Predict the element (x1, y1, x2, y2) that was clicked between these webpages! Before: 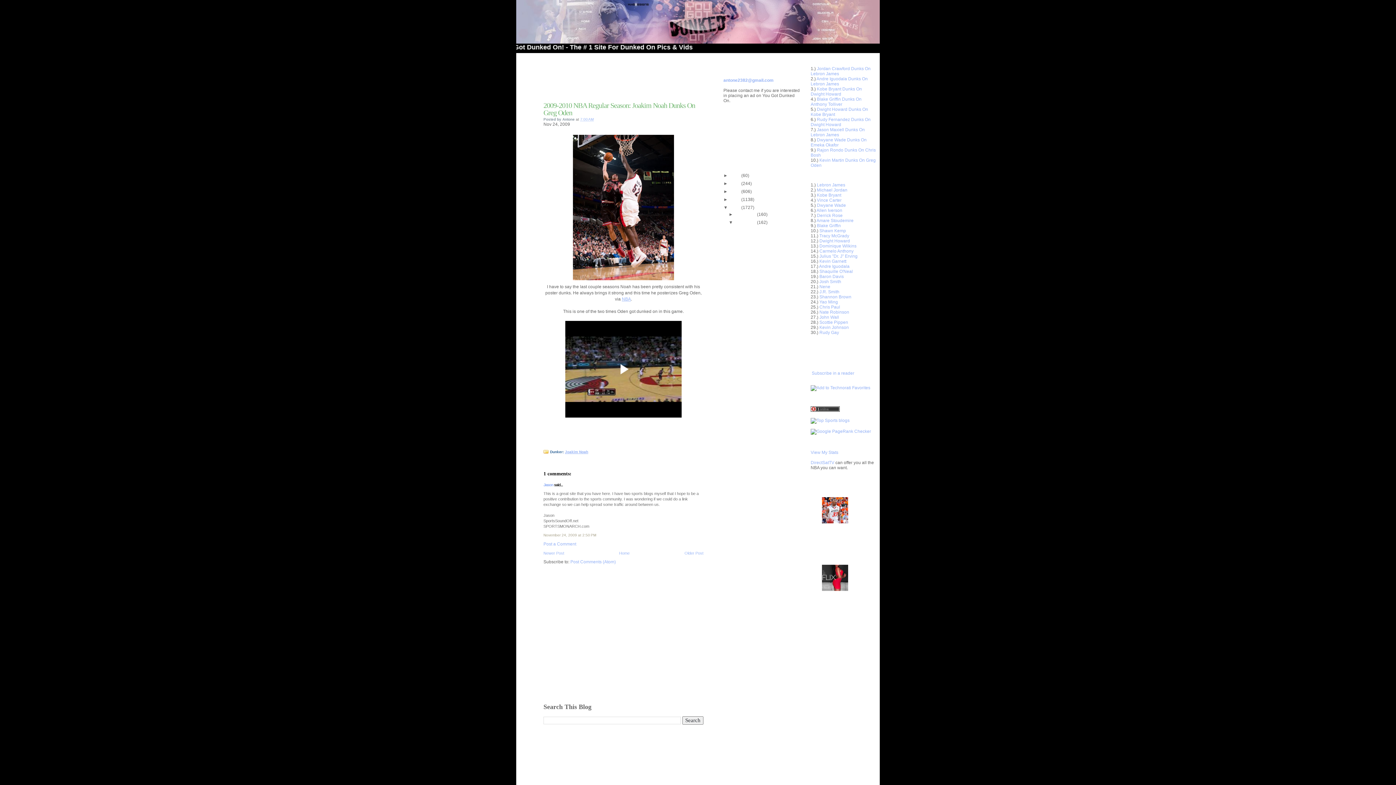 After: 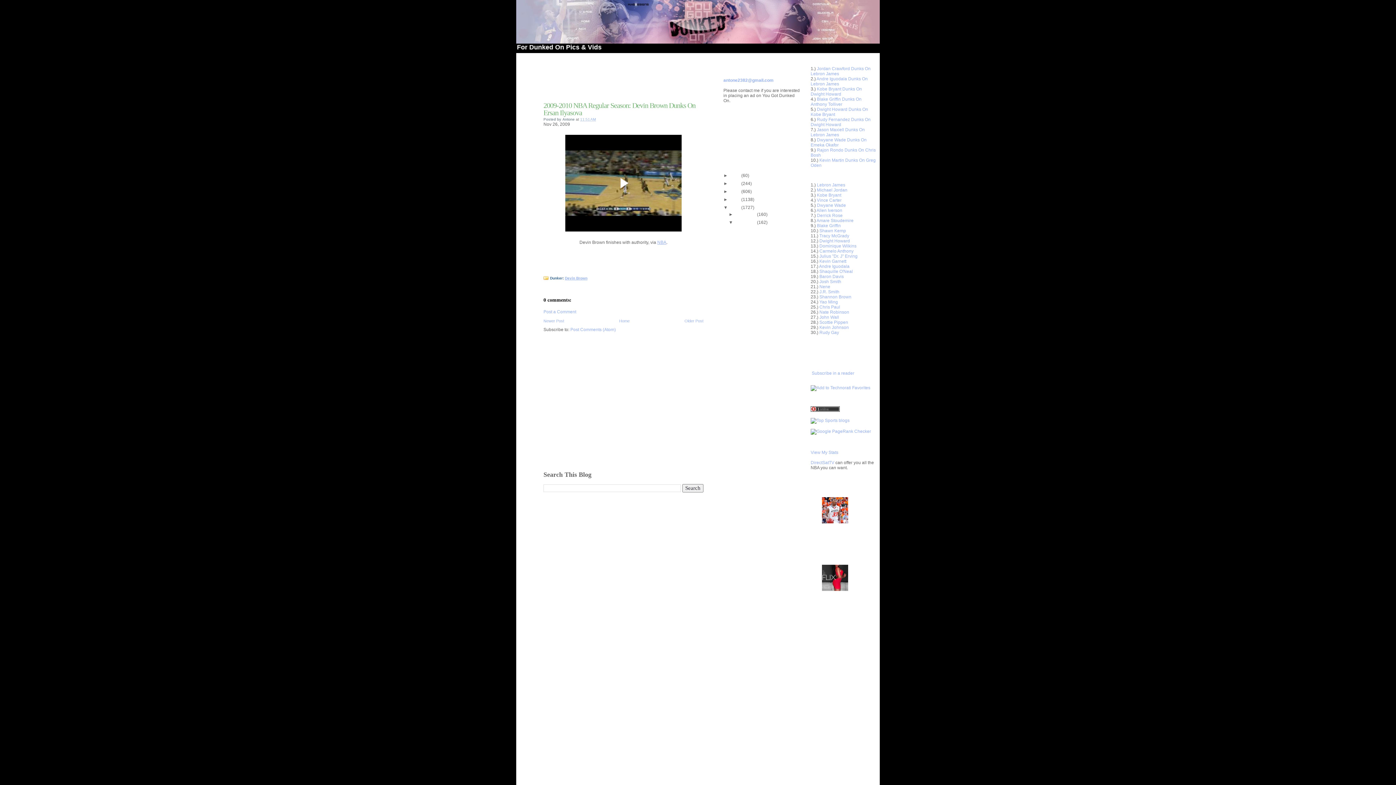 Action: bbox: (734, 681, 796, 696) label: 2009-2010 NBA Regular Season: Devin Brown Dunks On...